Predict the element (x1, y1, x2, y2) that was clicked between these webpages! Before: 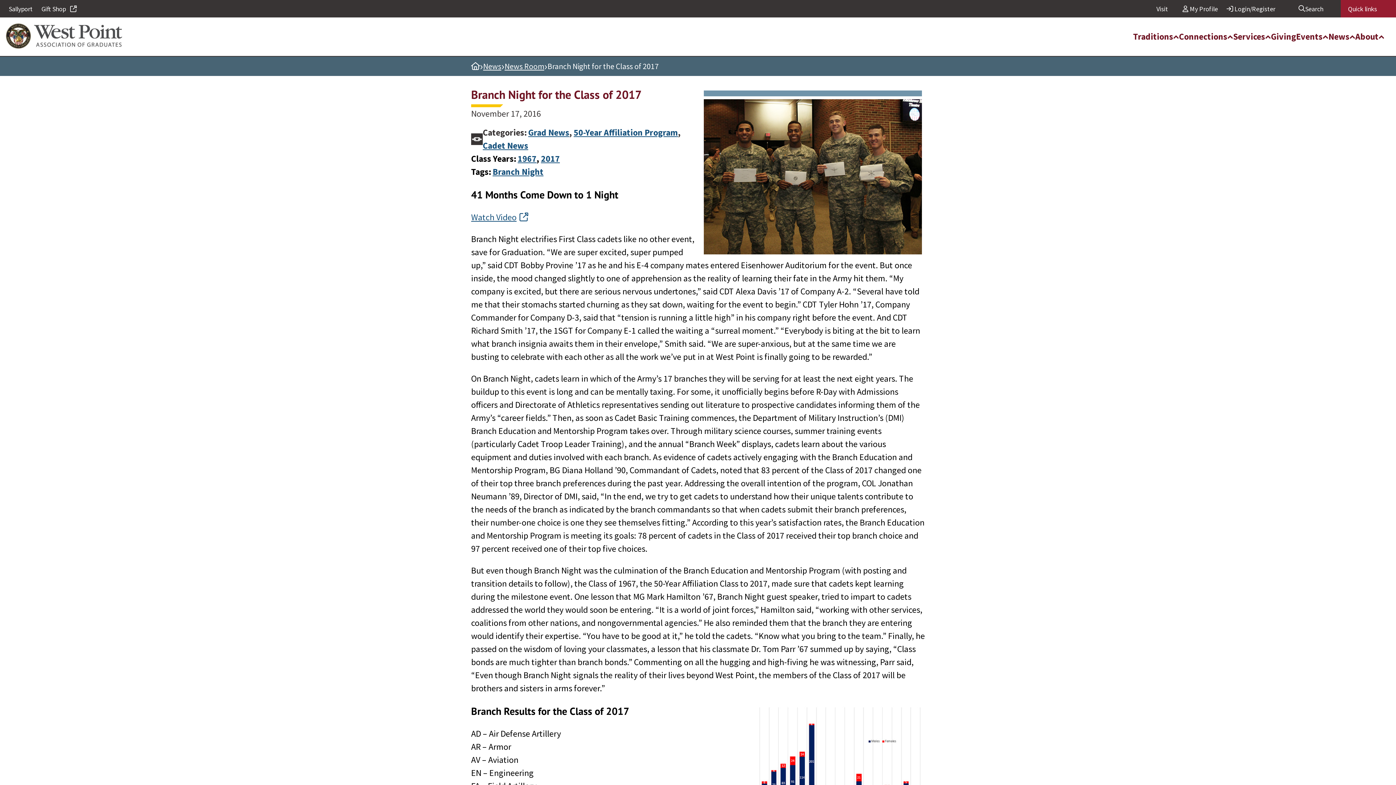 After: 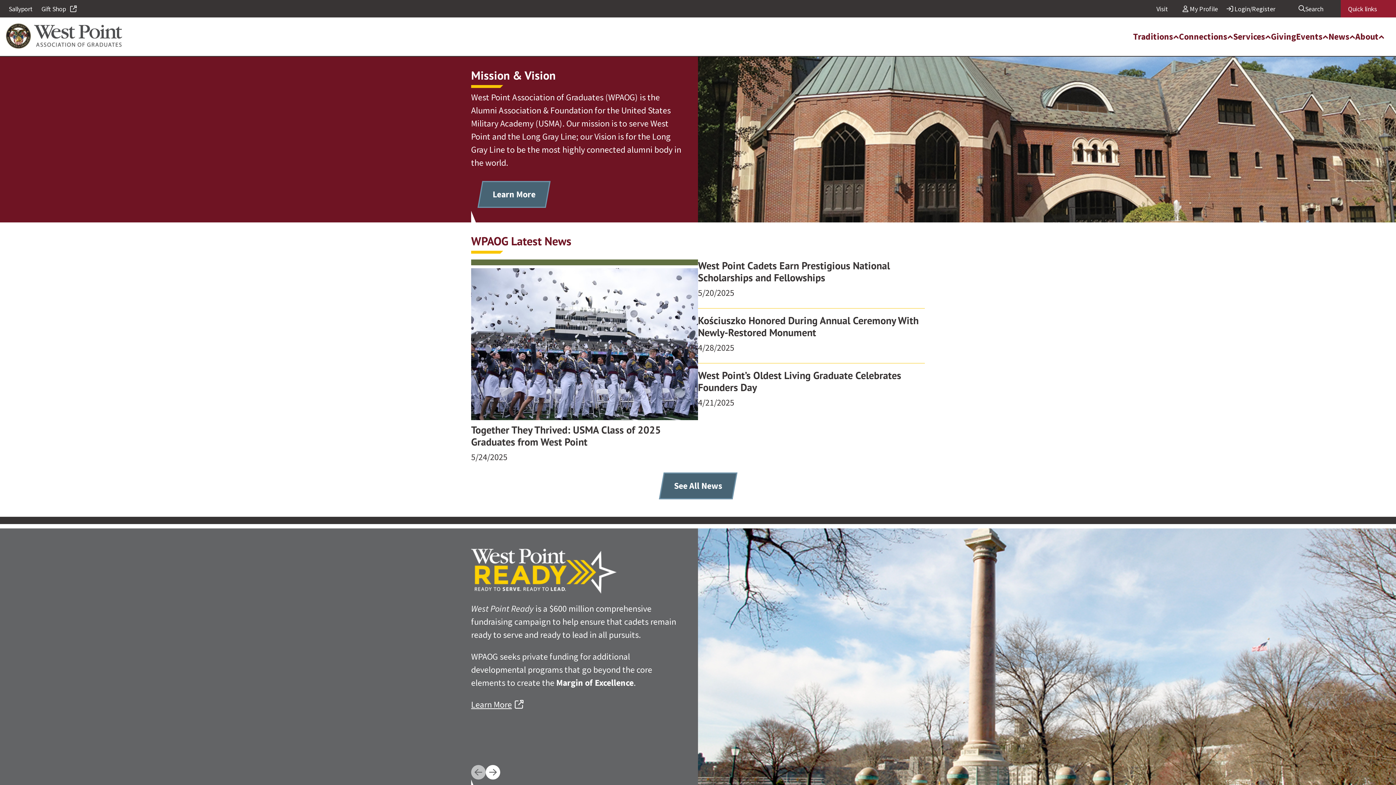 Action: bbox: (471, 62, 480, 70) label: Home